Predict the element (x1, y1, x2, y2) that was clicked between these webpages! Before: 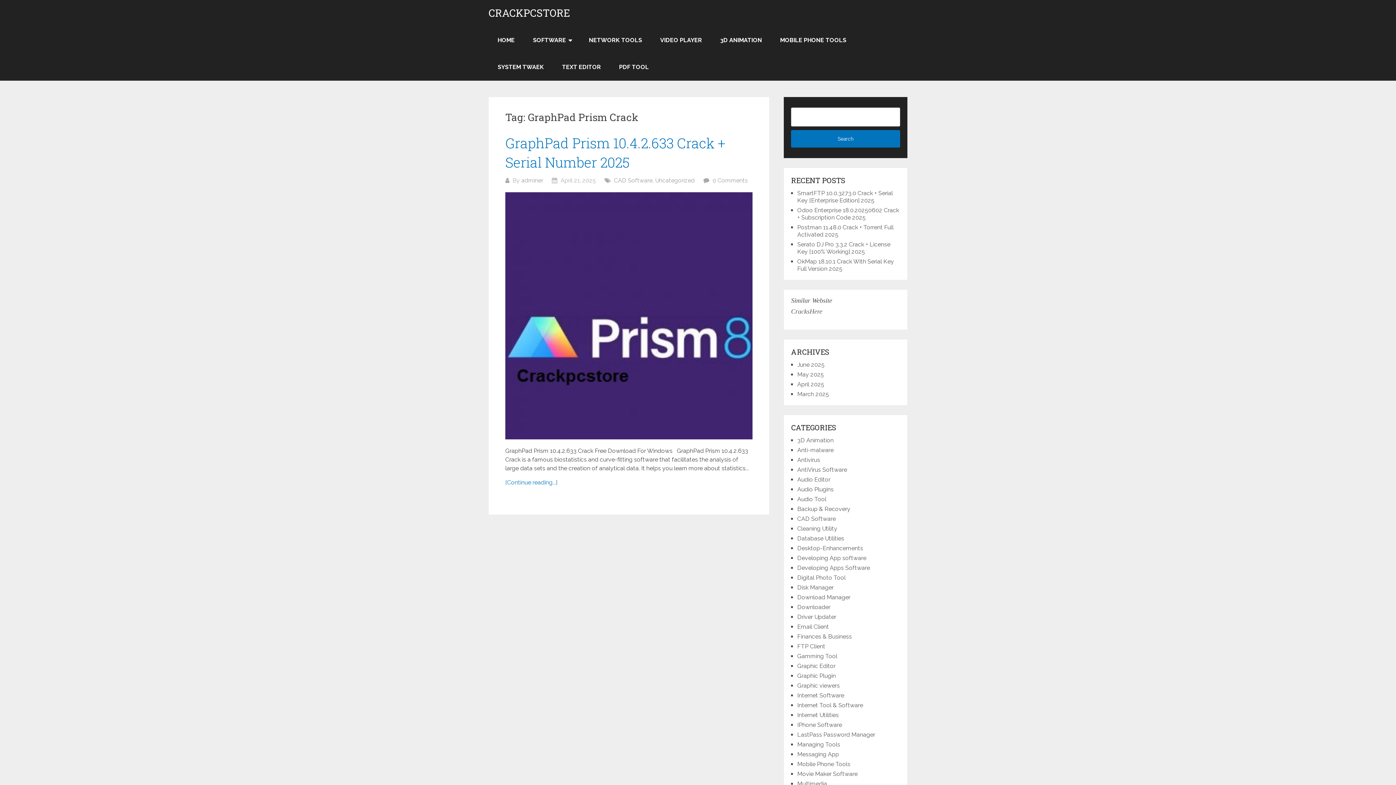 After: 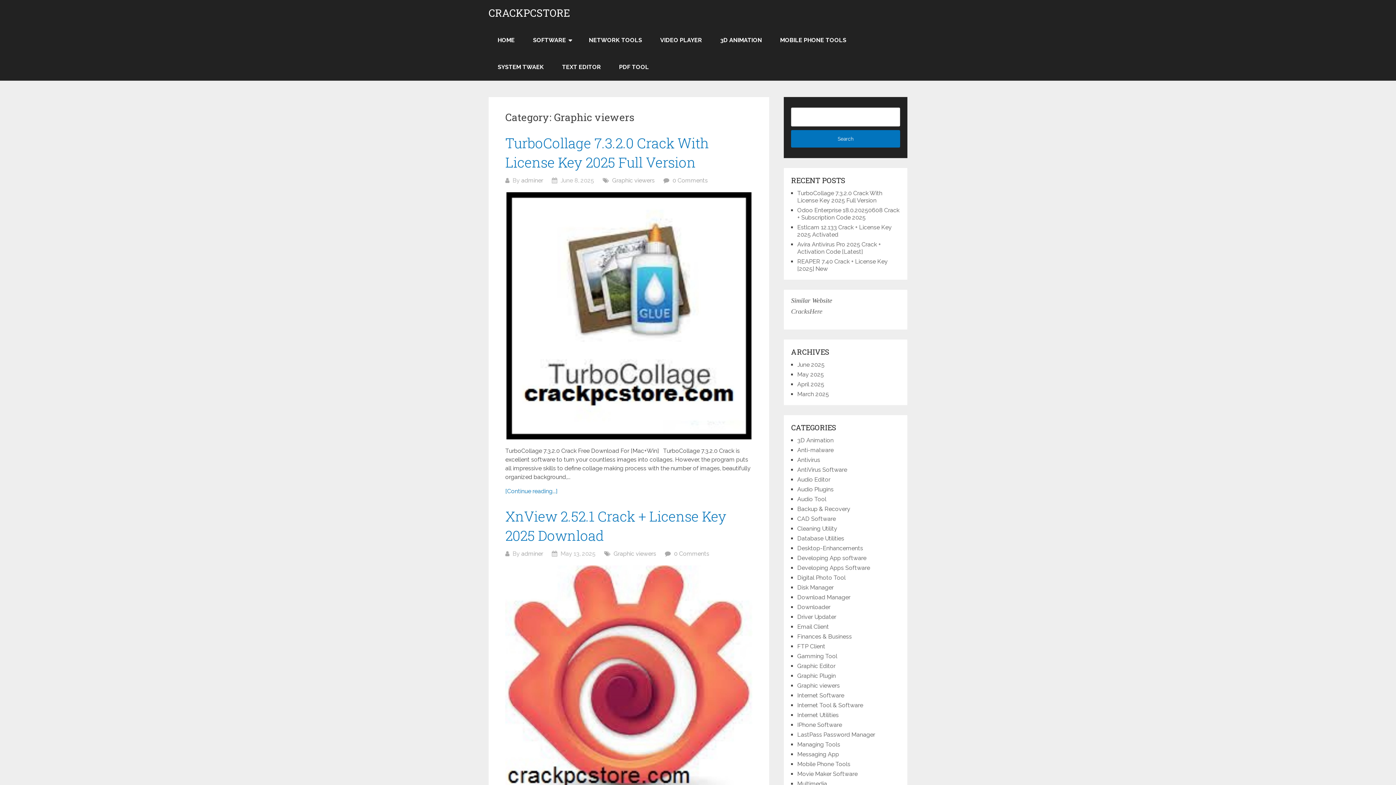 Action: bbox: (797, 682, 840, 689) label: Graphic viewers